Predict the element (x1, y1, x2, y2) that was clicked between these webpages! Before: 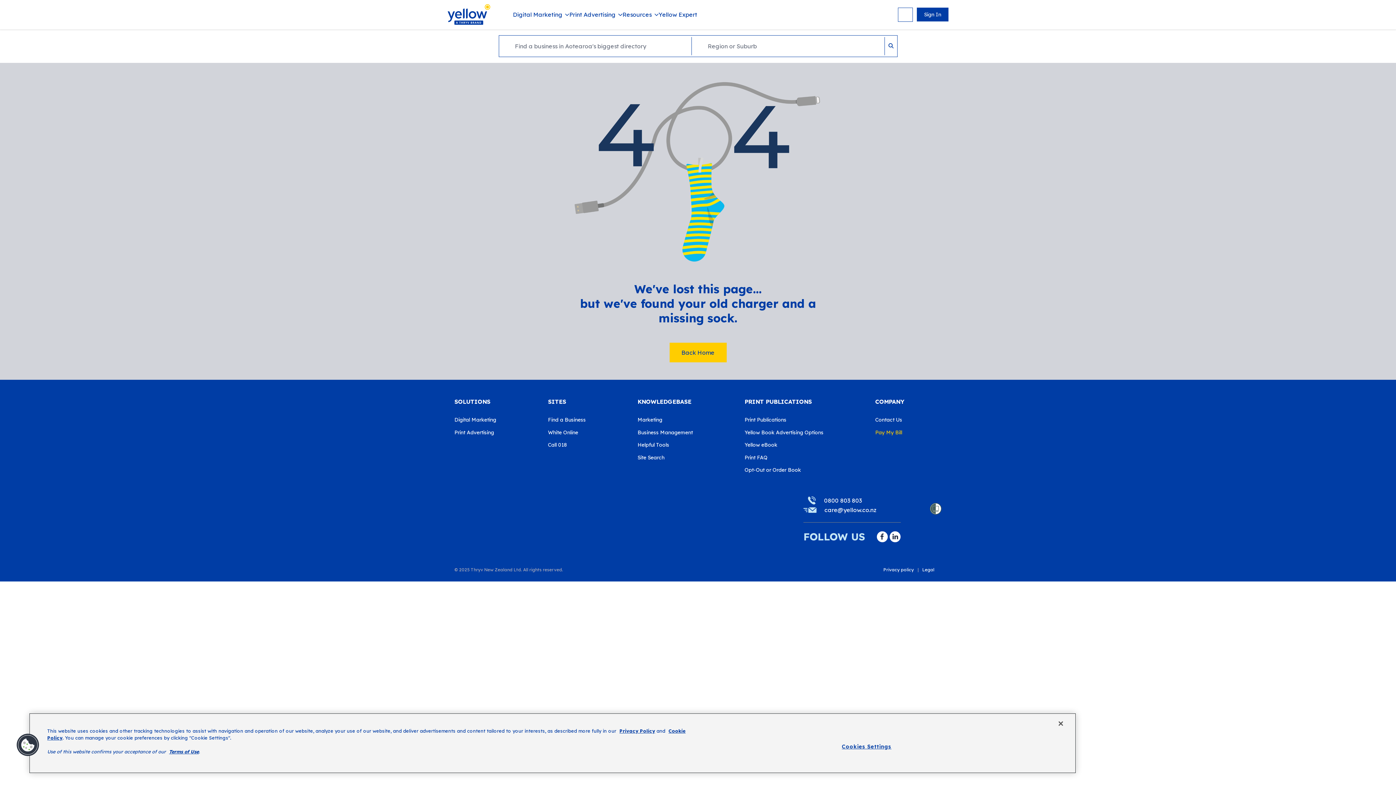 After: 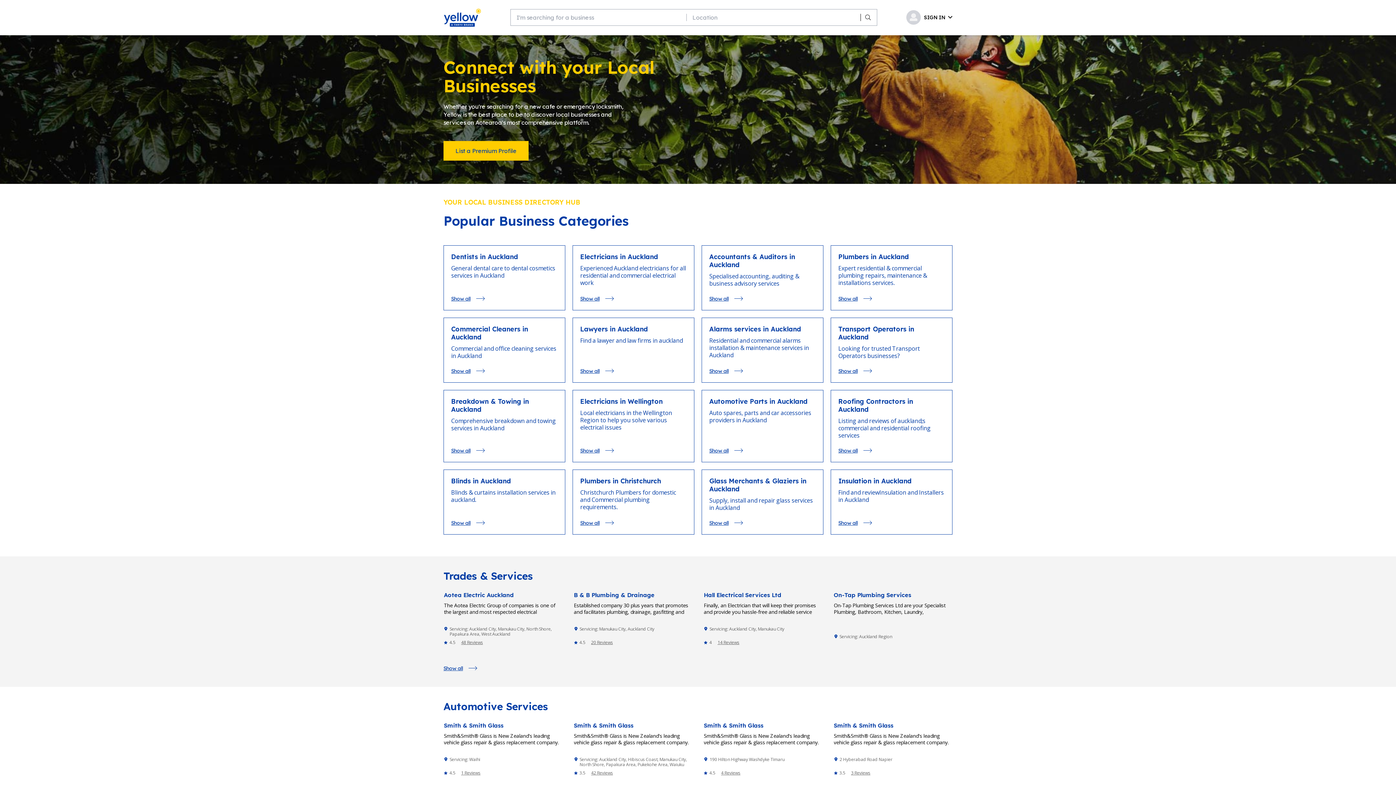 Action: bbox: (884, 37, 897, 55)